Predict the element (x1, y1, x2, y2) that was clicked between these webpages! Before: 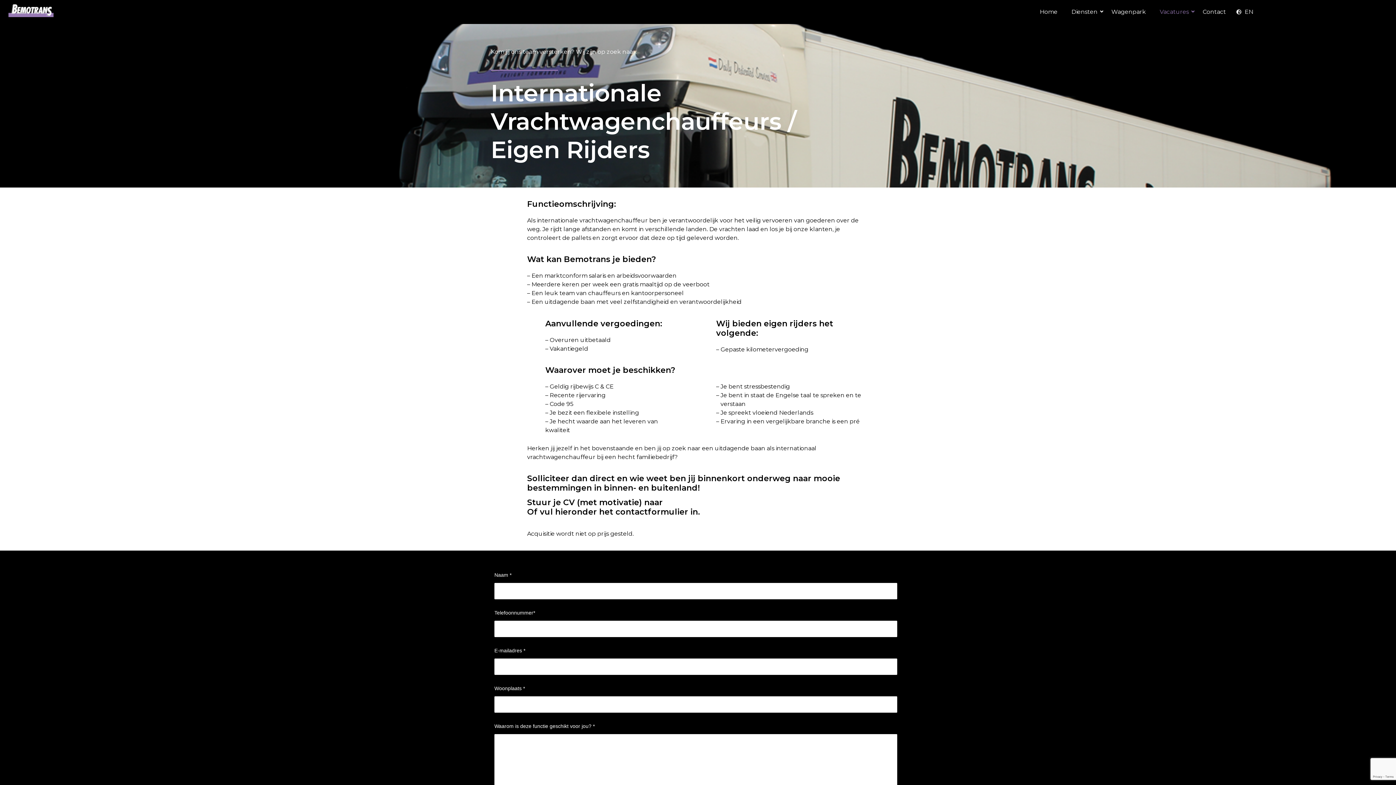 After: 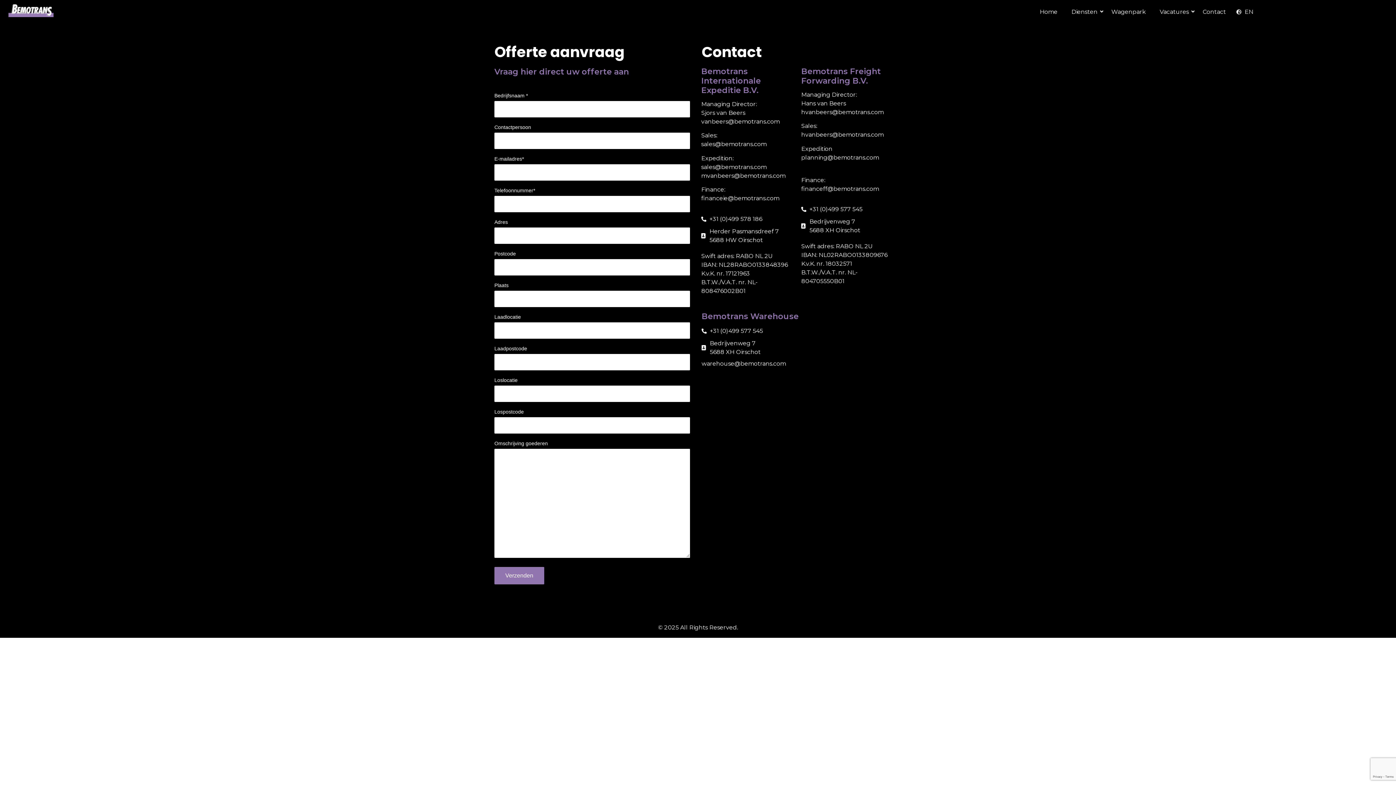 Action: bbox: (1199, 3, 1229, 20) label: Contact